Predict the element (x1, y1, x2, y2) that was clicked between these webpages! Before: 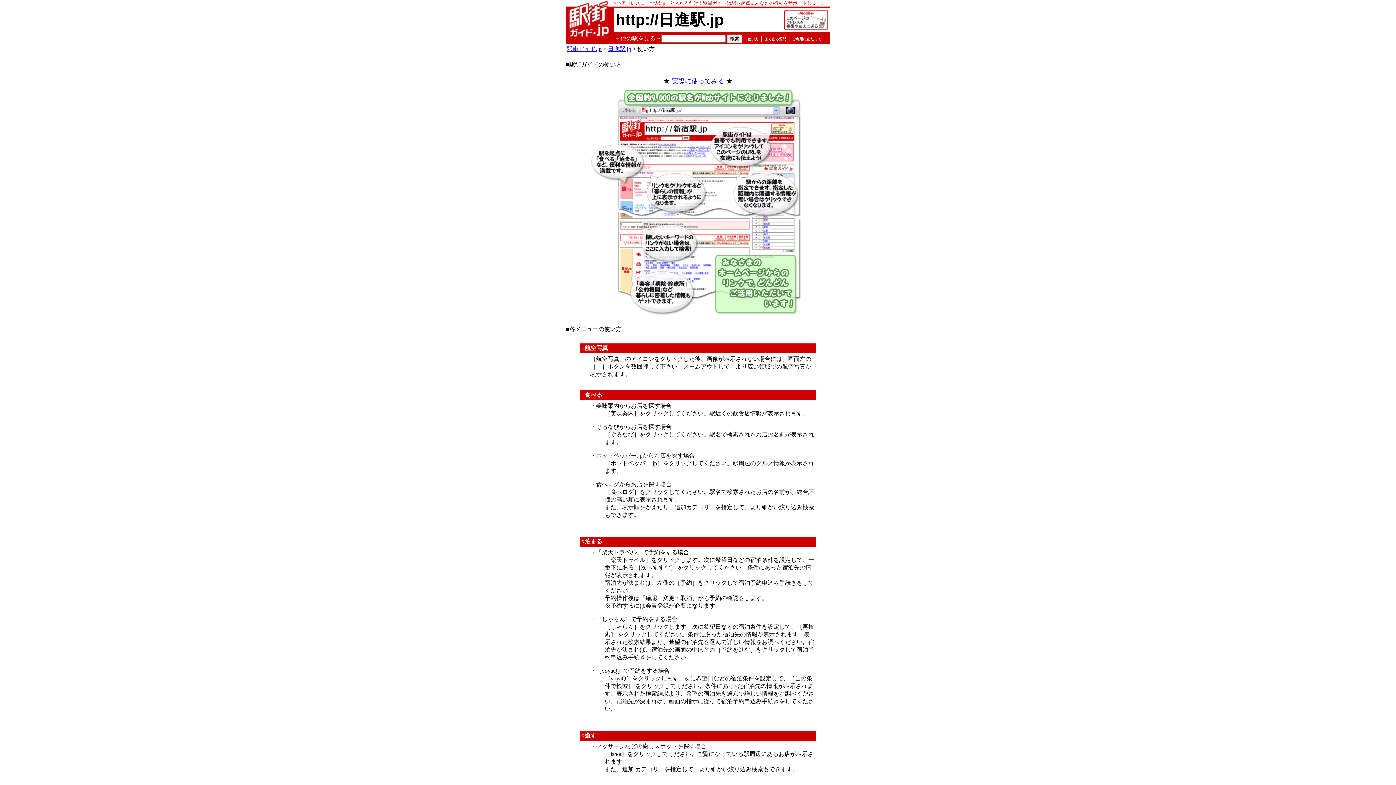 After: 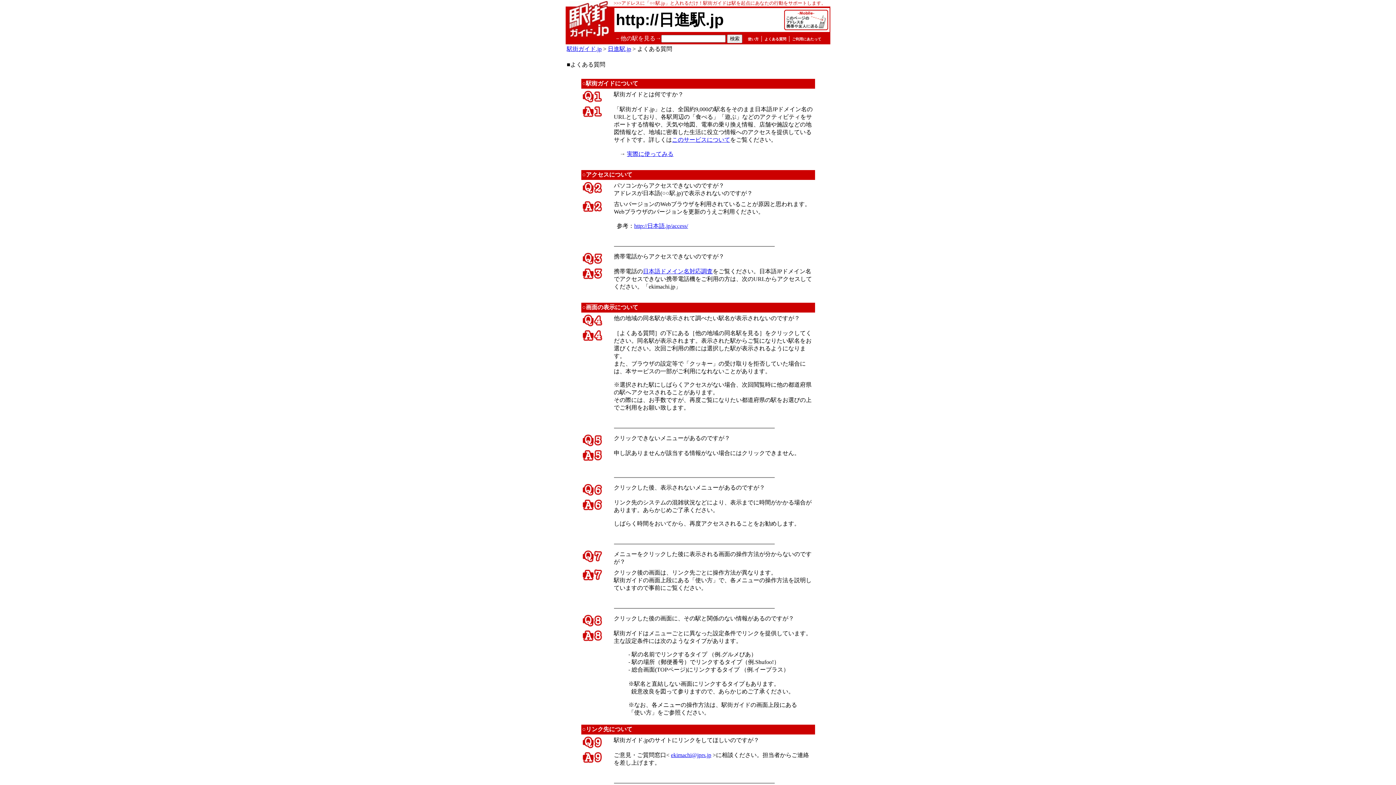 Action: label: よくある質問 bbox: (764, 37, 786, 41)